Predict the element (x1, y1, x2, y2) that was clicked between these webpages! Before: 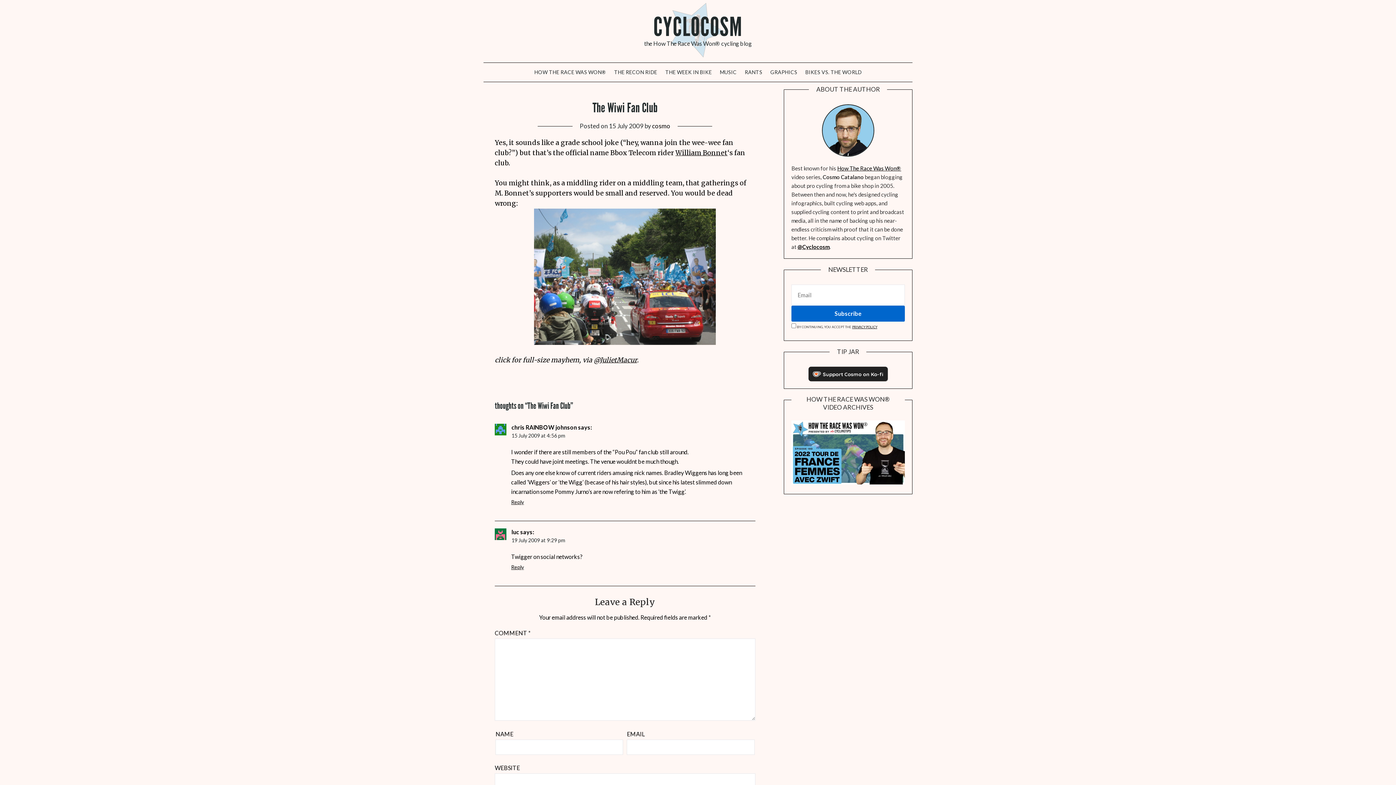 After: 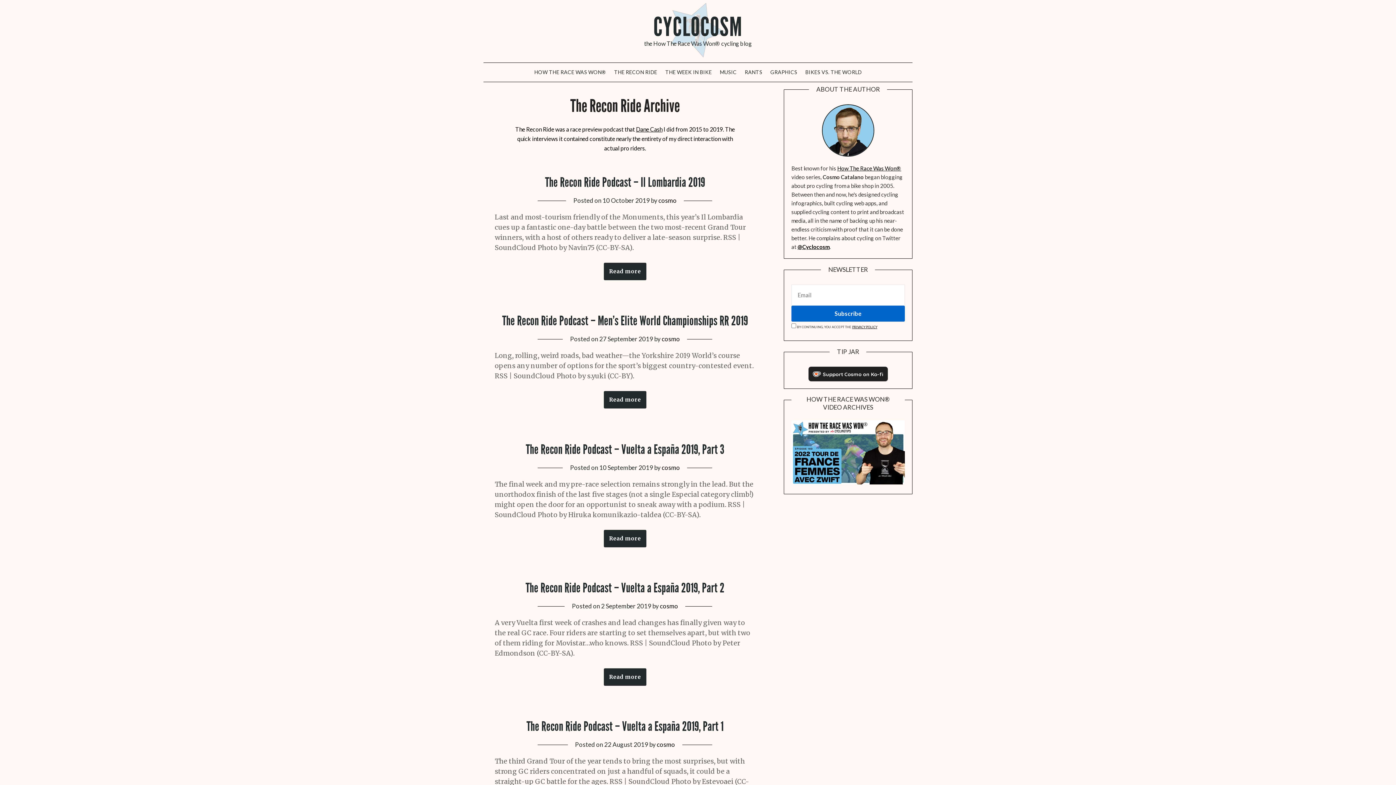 Action: bbox: (610, 62, 660, 81) label: THE RECON RIDE